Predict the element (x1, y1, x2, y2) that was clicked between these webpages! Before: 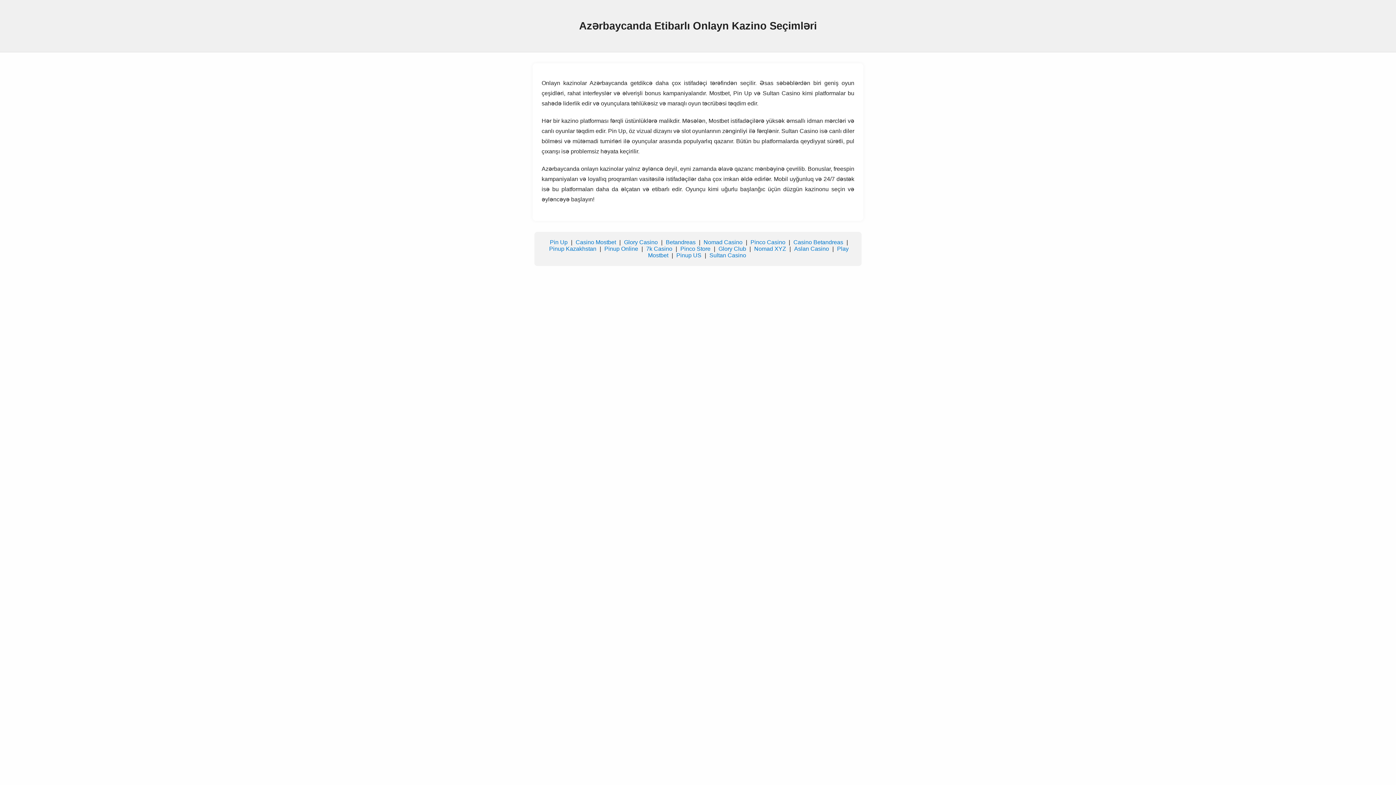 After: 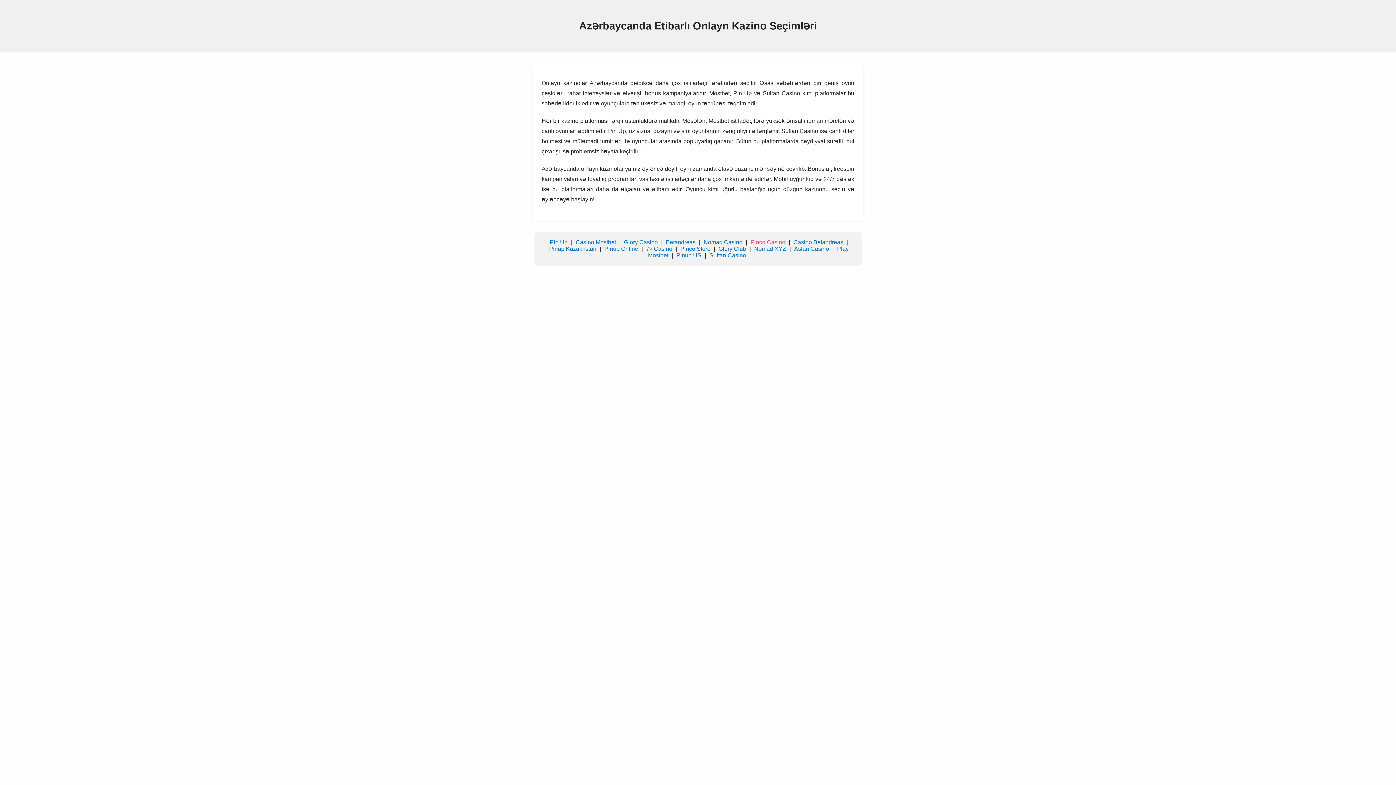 Action: bbox: (750, 239, 785, 245) label: Pinco Casino